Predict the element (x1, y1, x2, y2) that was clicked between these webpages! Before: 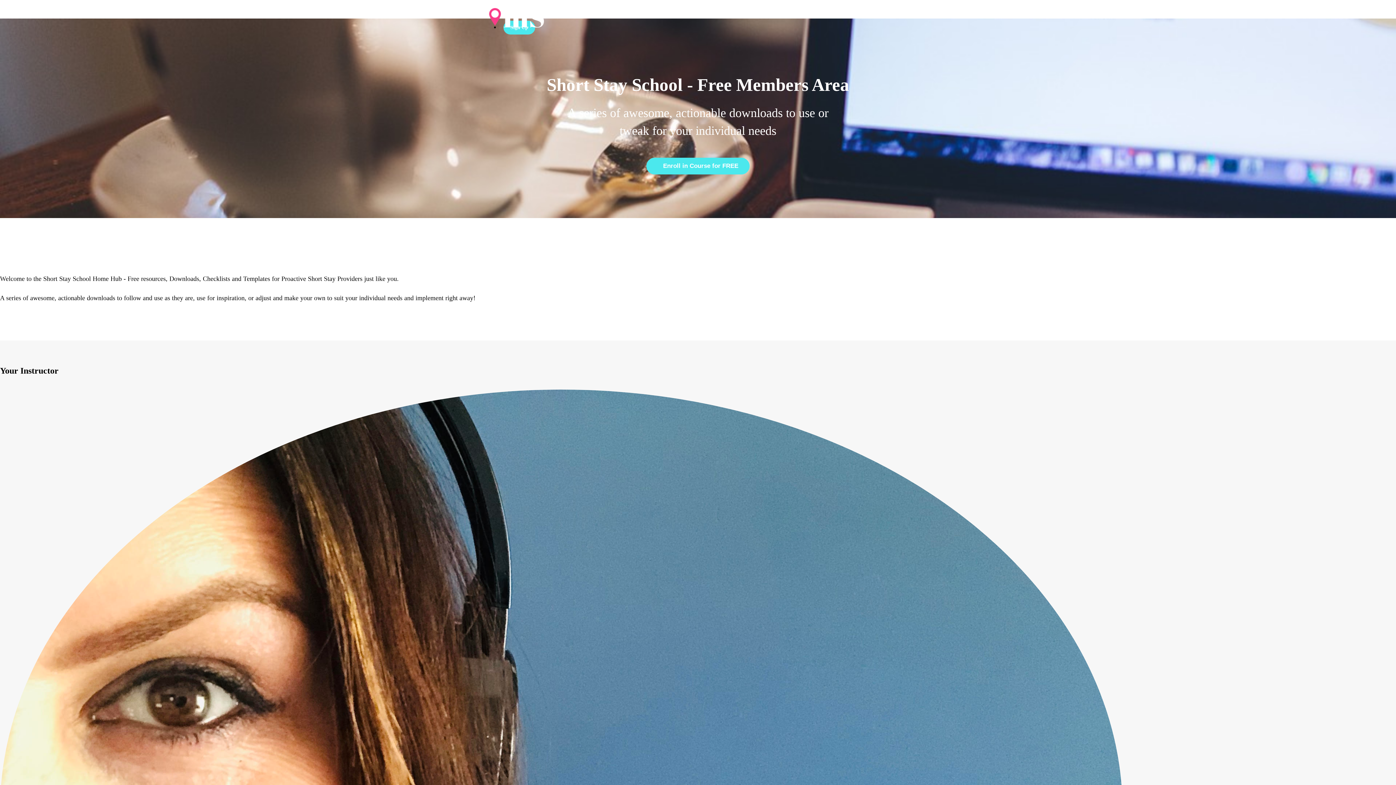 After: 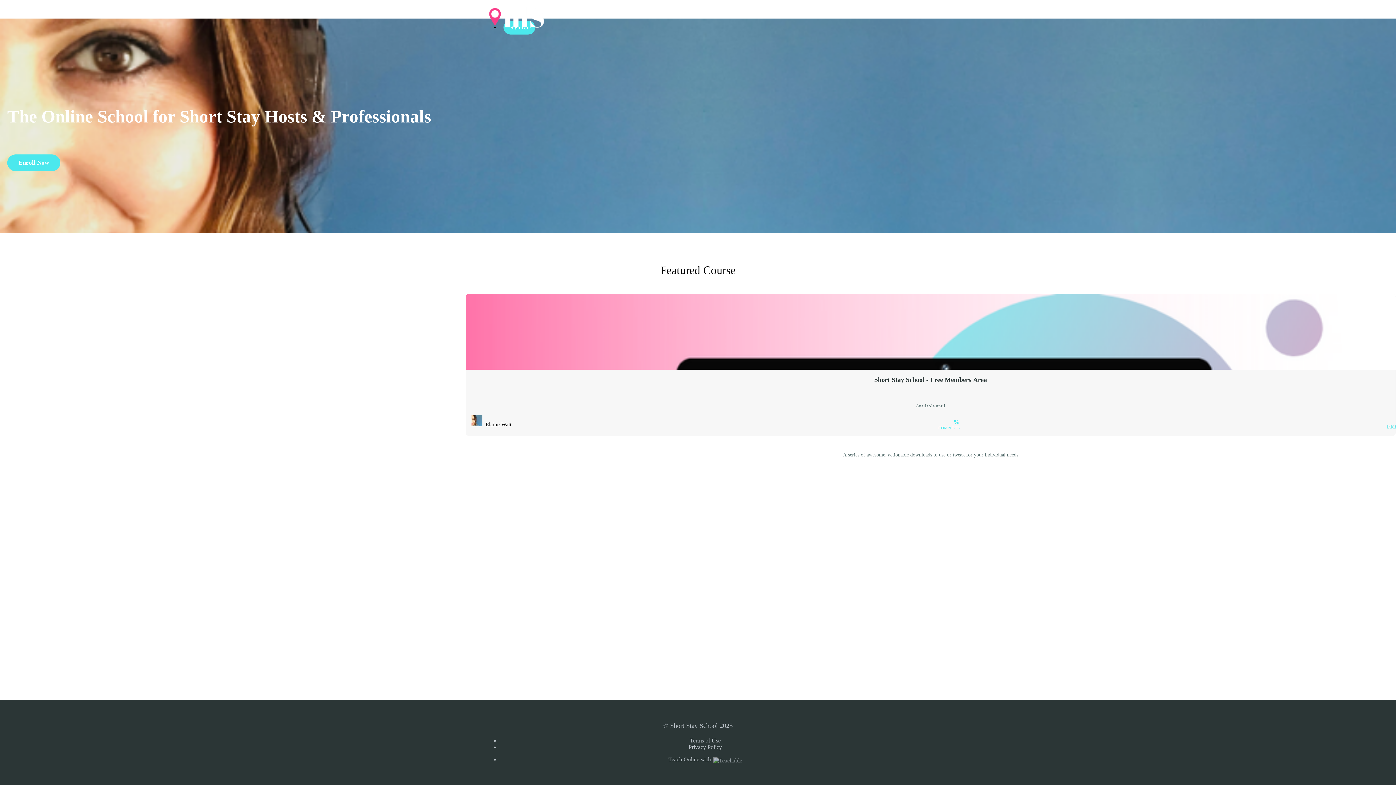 Action: bbox: (480, 5, 556, 27)